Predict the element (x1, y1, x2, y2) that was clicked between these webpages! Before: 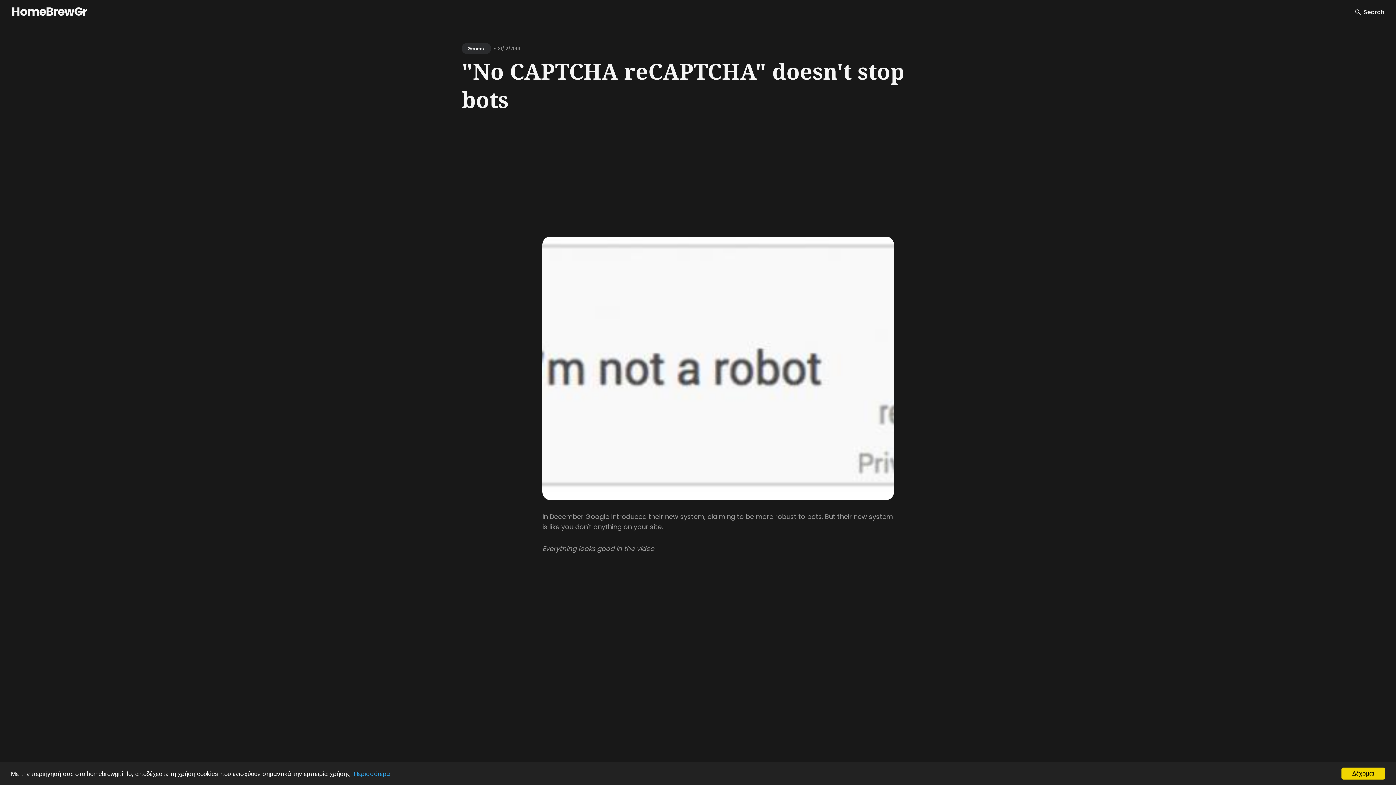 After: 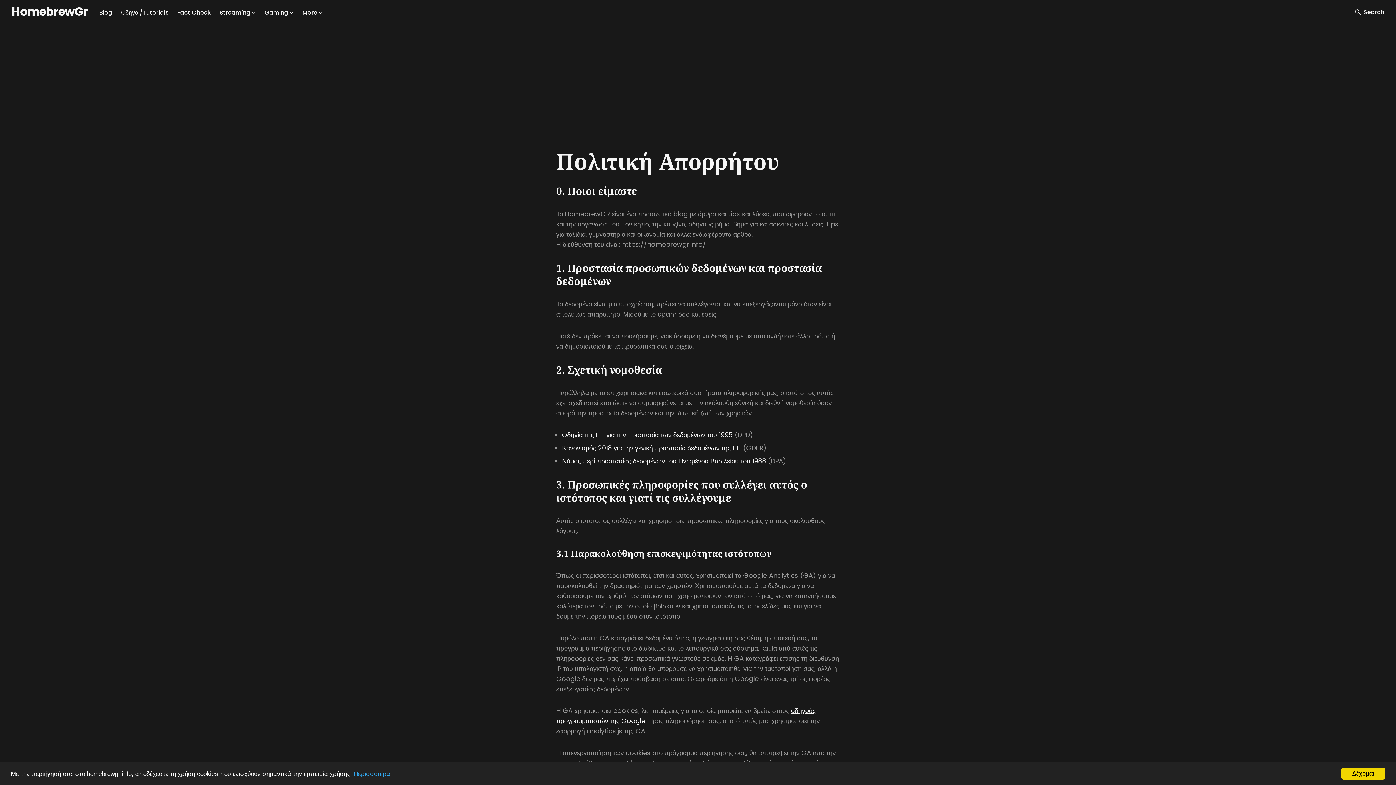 Action: label: Περισσότερα bbox: (353, 770, 390, 777)